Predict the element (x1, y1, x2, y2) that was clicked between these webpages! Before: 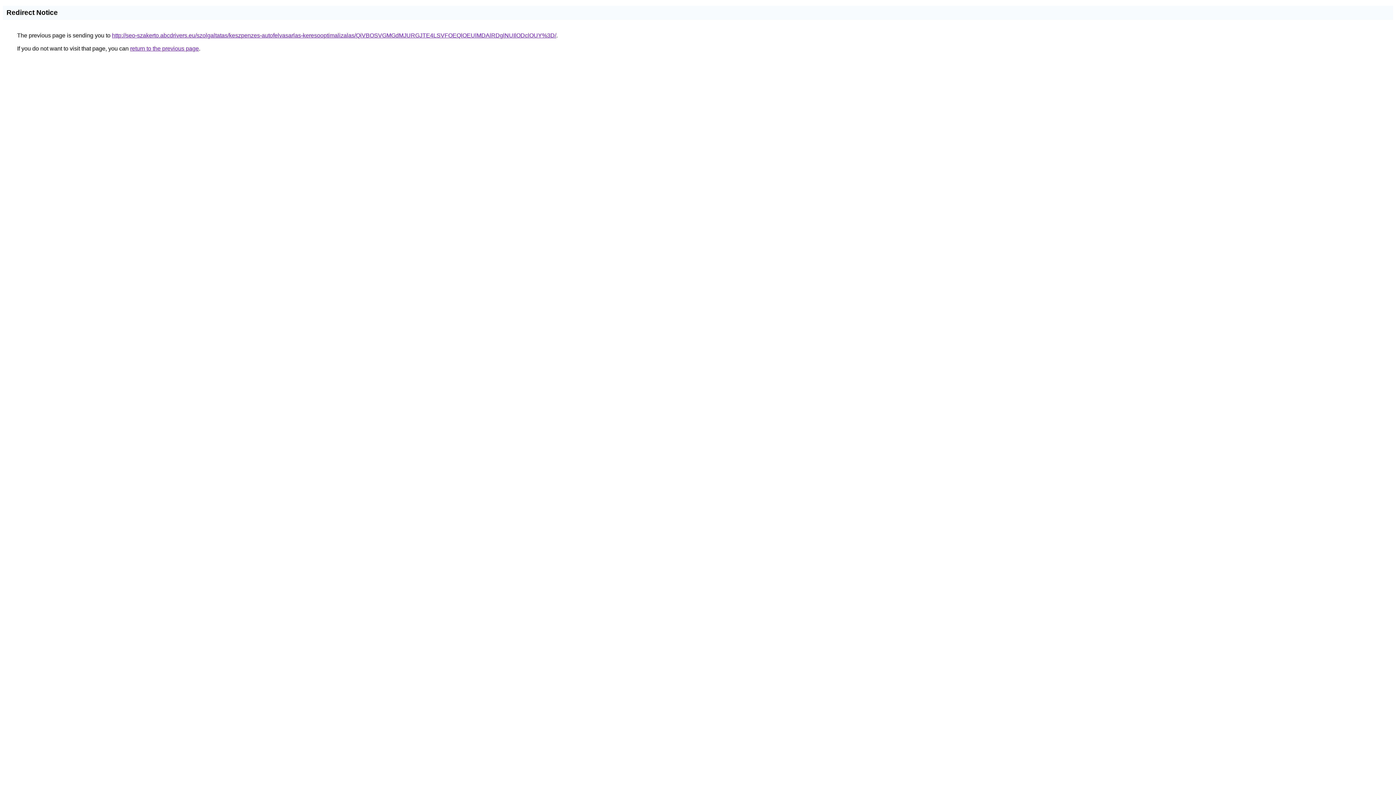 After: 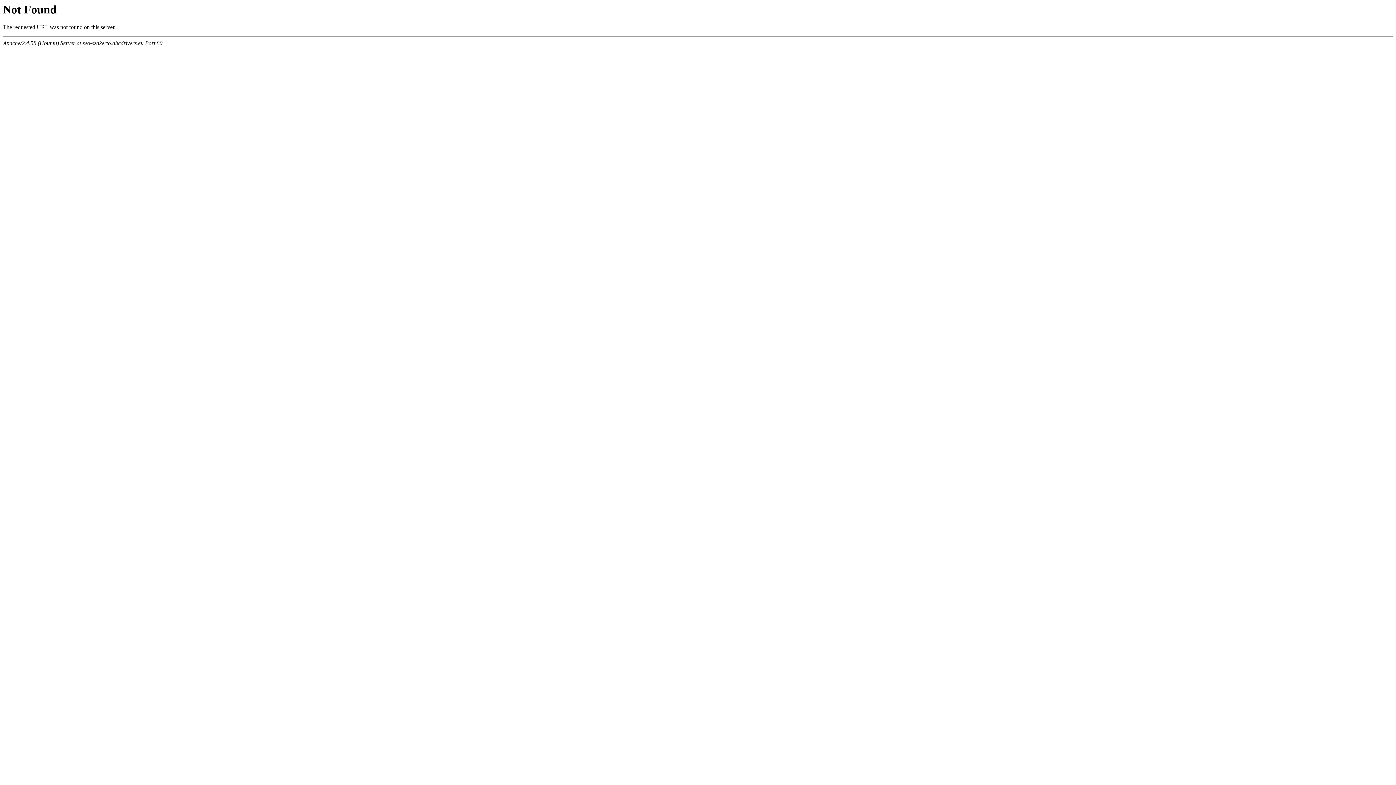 Action: bbox: (112, 32, 556, 38) label: http://seo-szakerto.abcdrivers.eu/szolgaltatas/keszpenzes-autofelvasarlas-keresooptimalizalas/QiVBOSVGMGdMJURGJTE4LSVFOEQlOEUlMDAlRDglNUIlODclOUY%3D/